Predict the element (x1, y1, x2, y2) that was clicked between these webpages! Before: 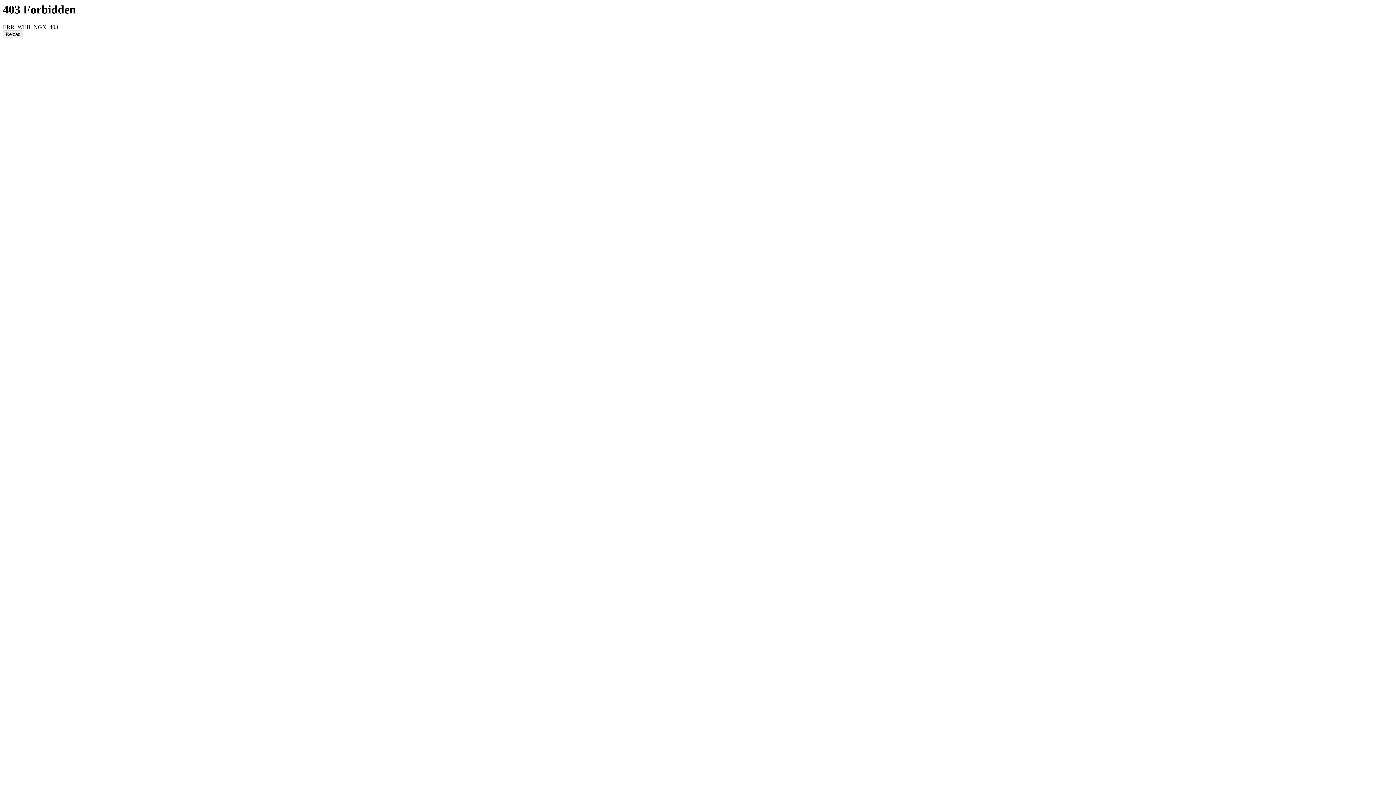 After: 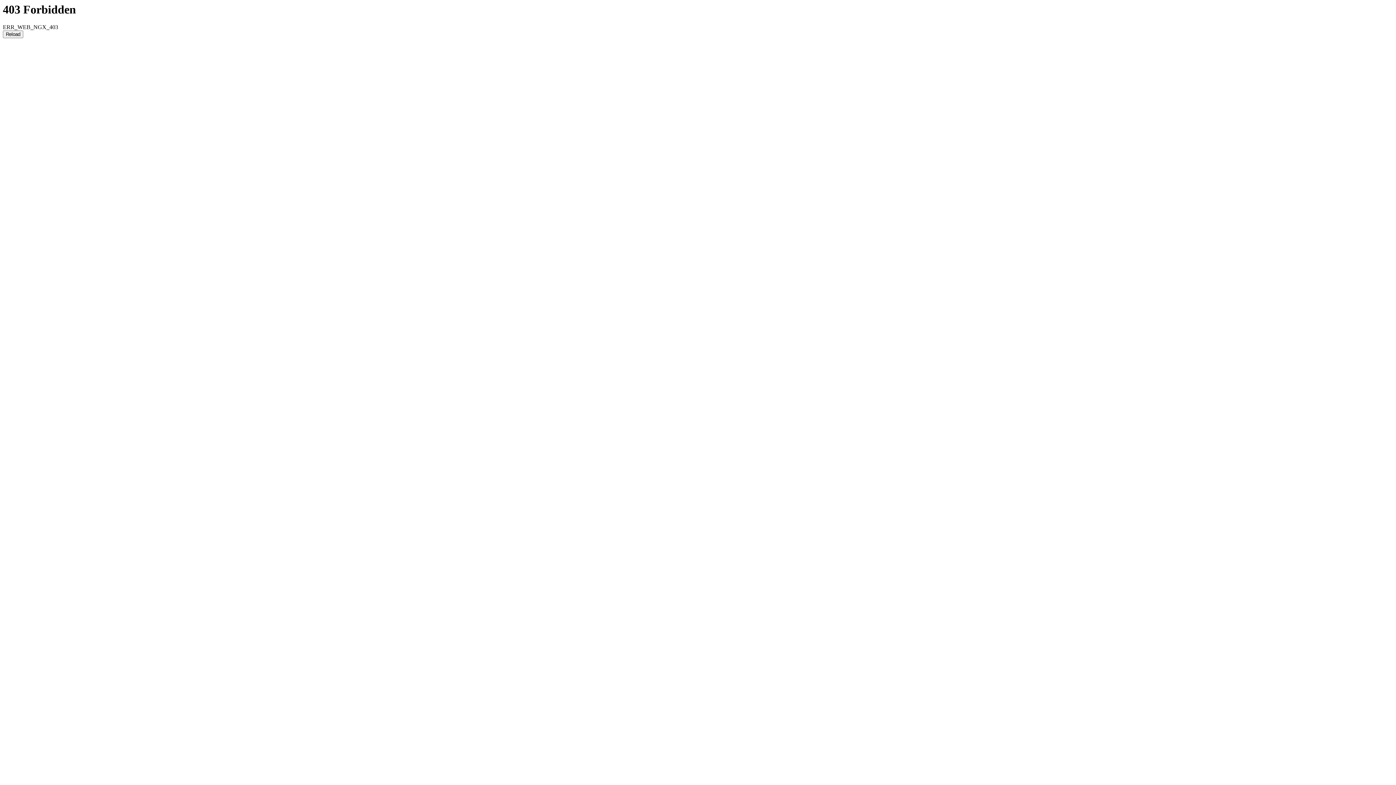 Action: label: Reload bbox: (2, 30, 23, 38)